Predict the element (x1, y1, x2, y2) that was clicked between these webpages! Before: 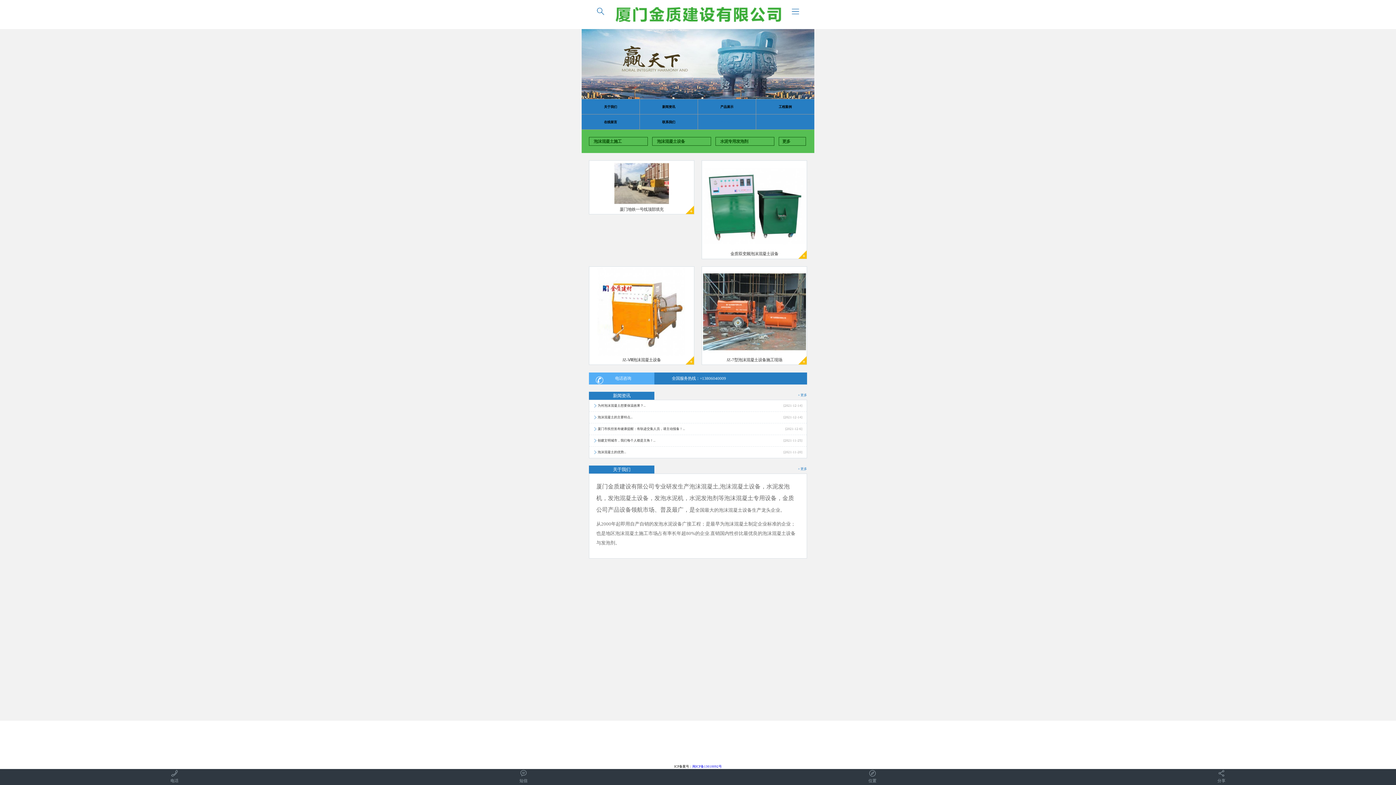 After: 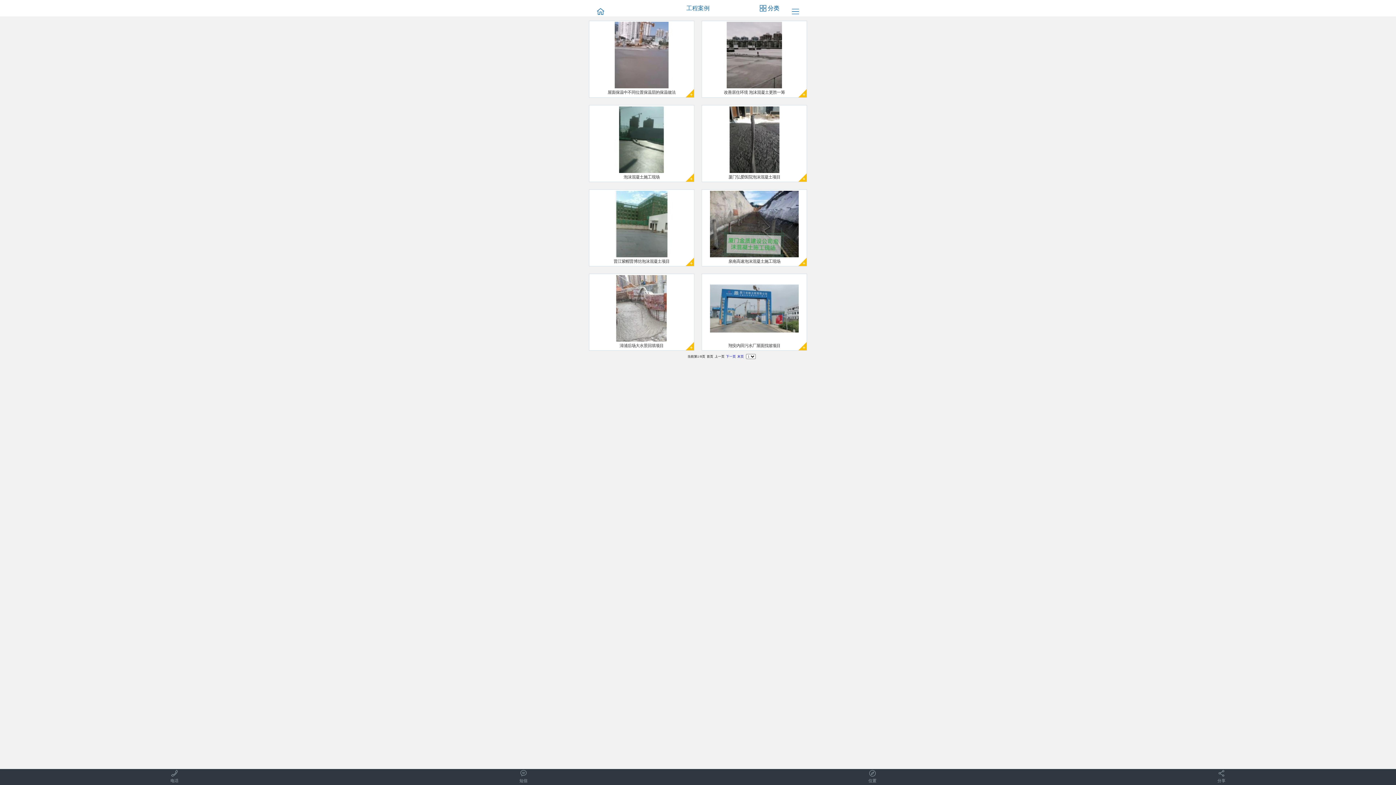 Action: label: 工程案例 bbox: (756, 99, 814, 114)